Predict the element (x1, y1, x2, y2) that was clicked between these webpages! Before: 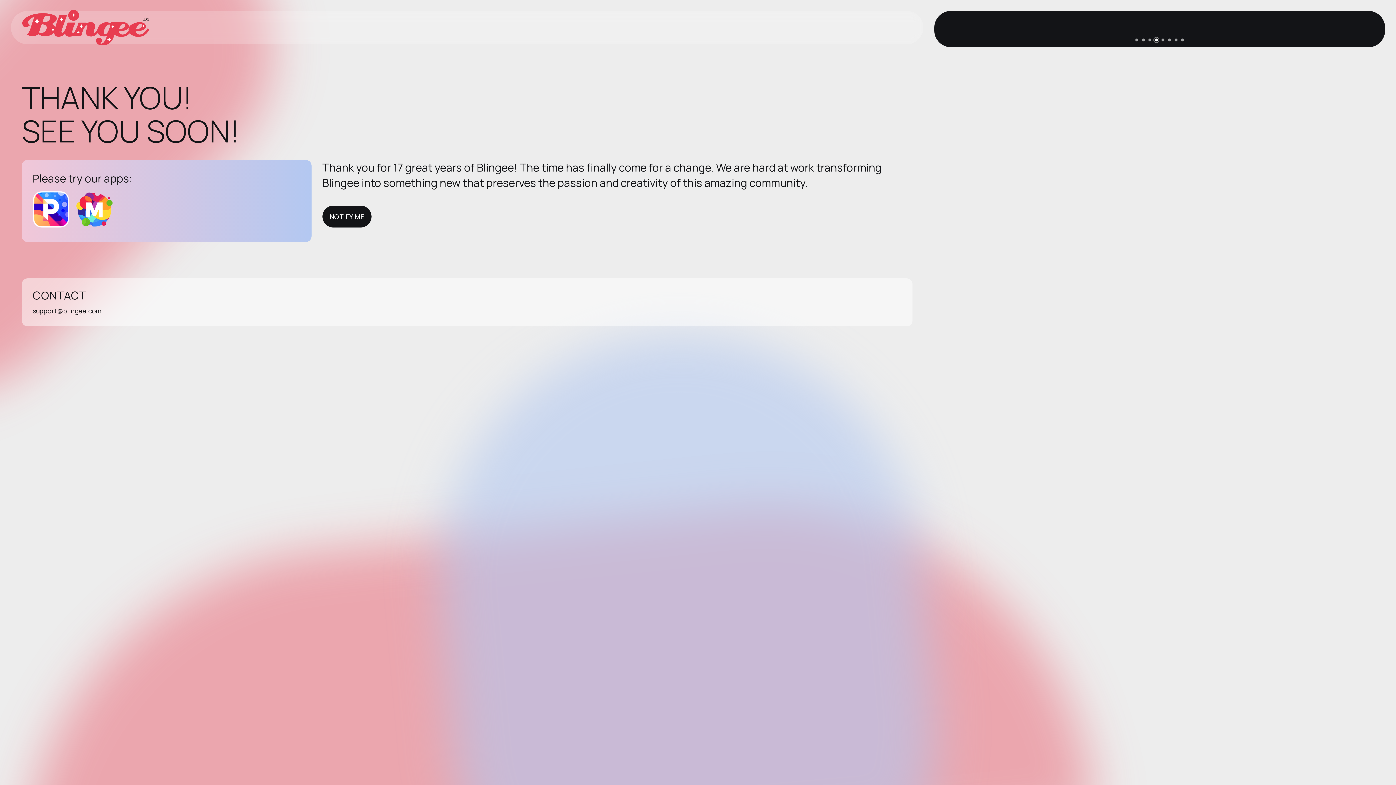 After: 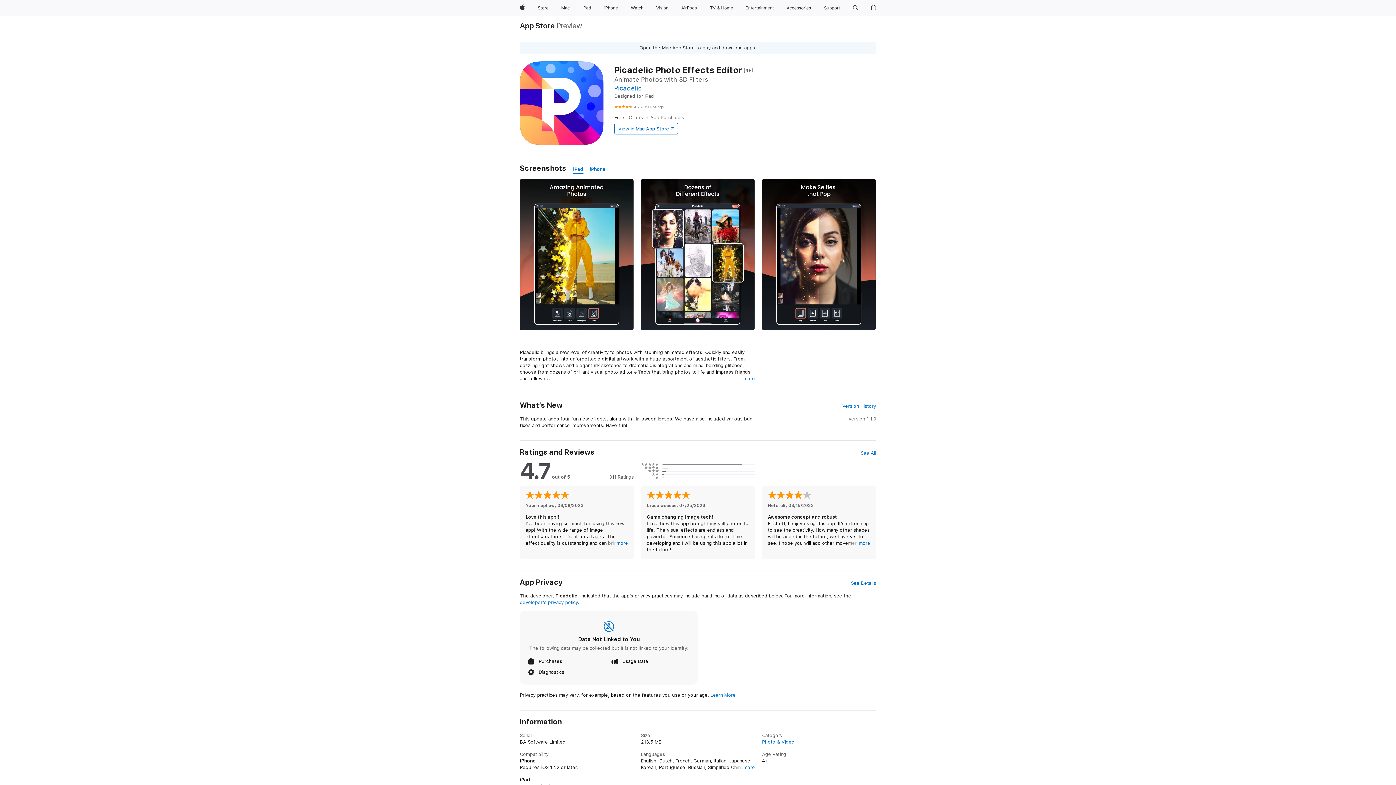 Action: bbox: (32, 216, 74, 230)